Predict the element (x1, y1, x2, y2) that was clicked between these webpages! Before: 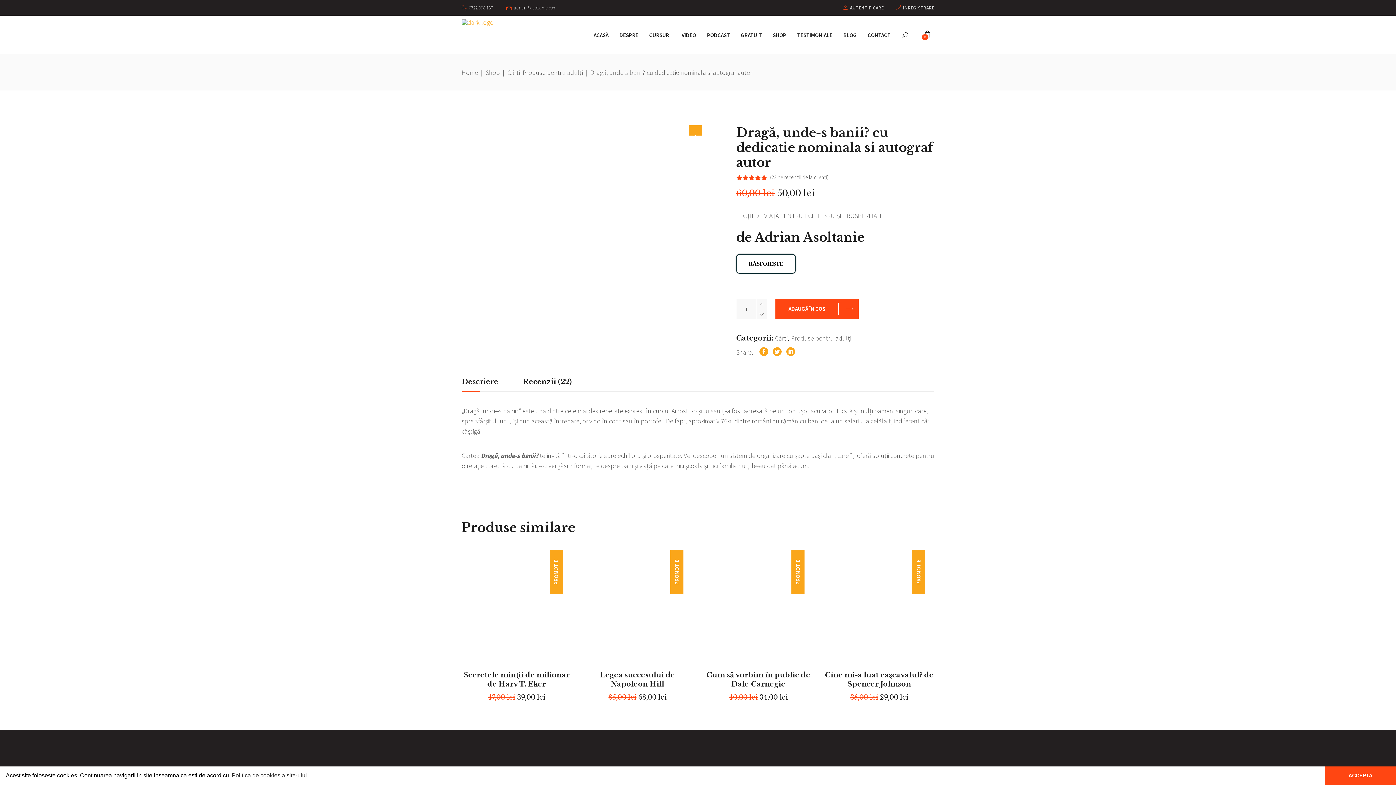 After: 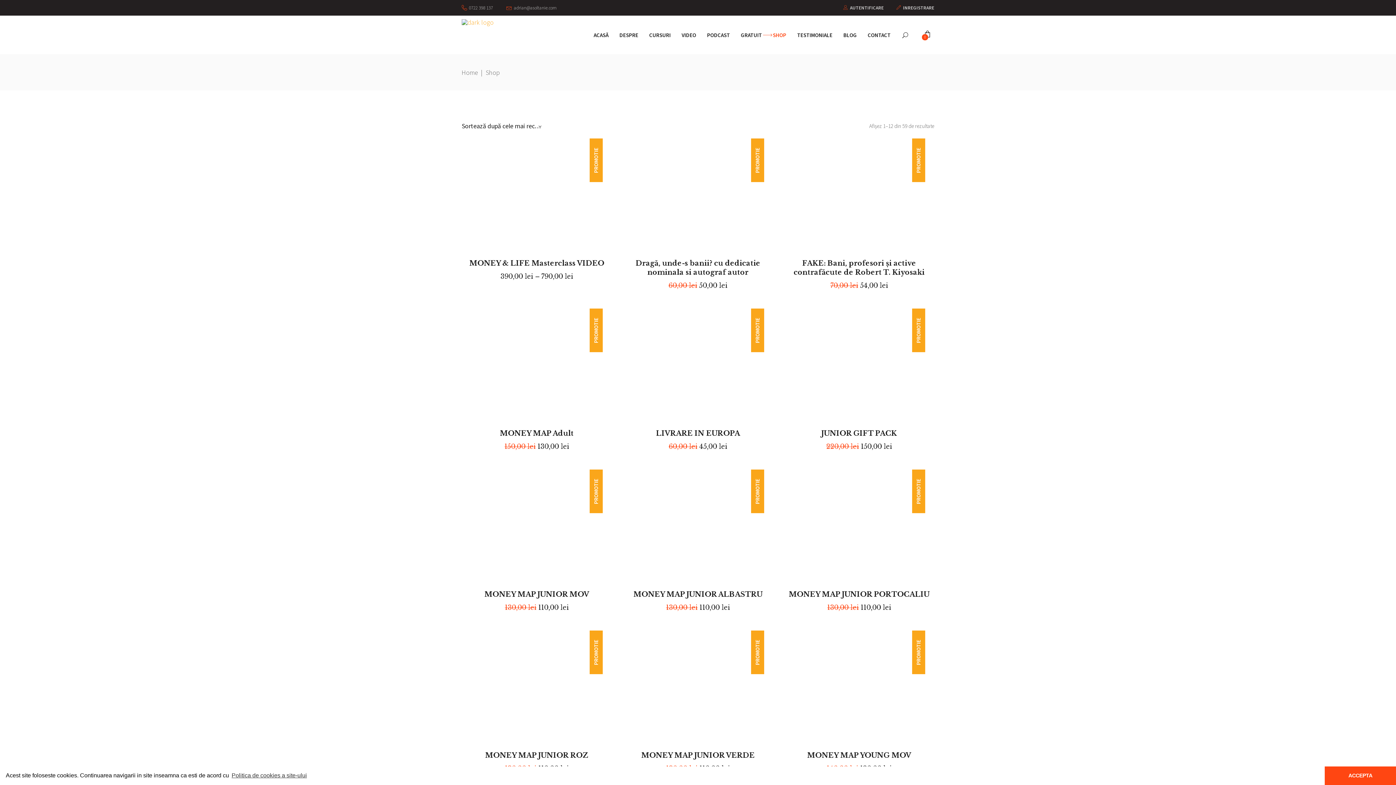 Action: label: SHOP bbox: (767, 30, 792, 39)